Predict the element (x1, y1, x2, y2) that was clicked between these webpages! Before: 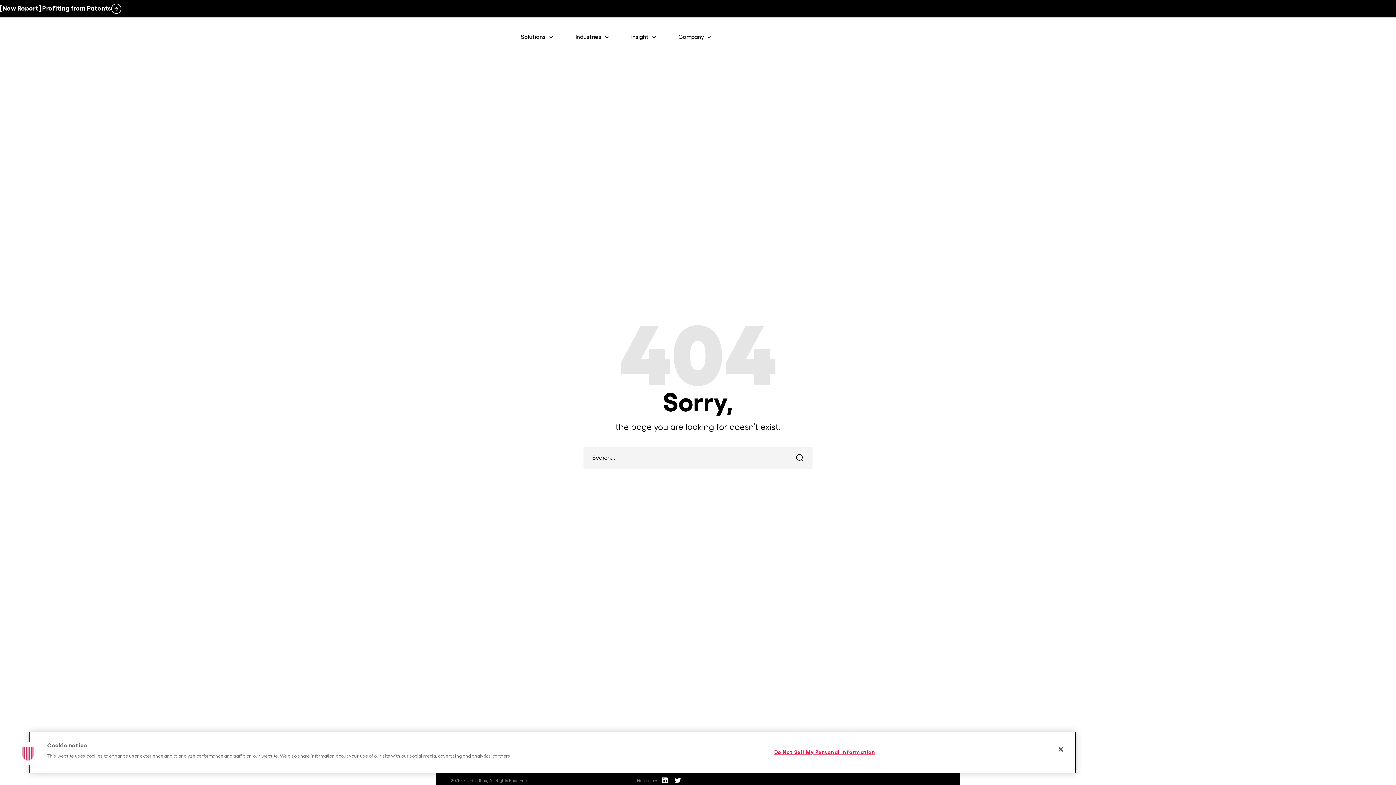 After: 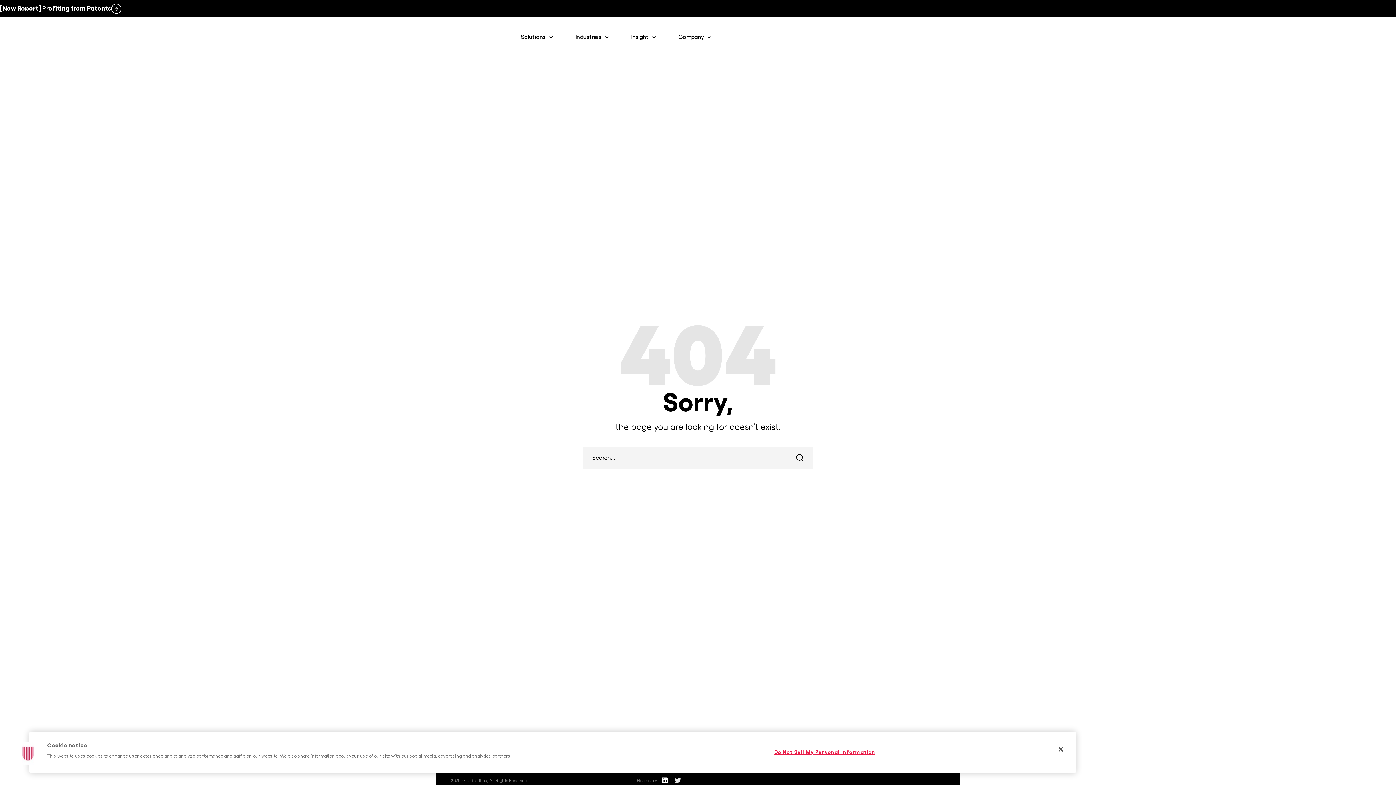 Action: bbox: (674, 777, 681, 784) label: Twitter